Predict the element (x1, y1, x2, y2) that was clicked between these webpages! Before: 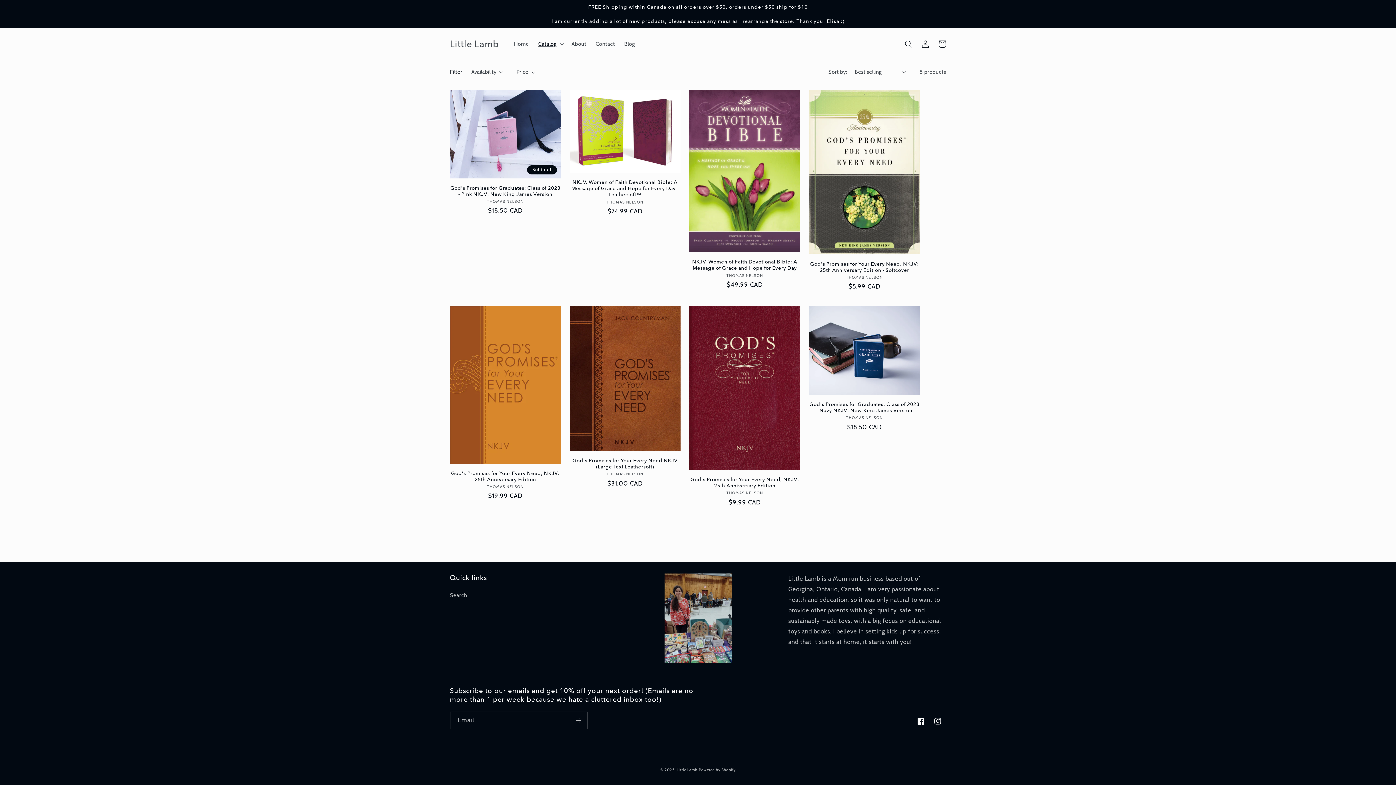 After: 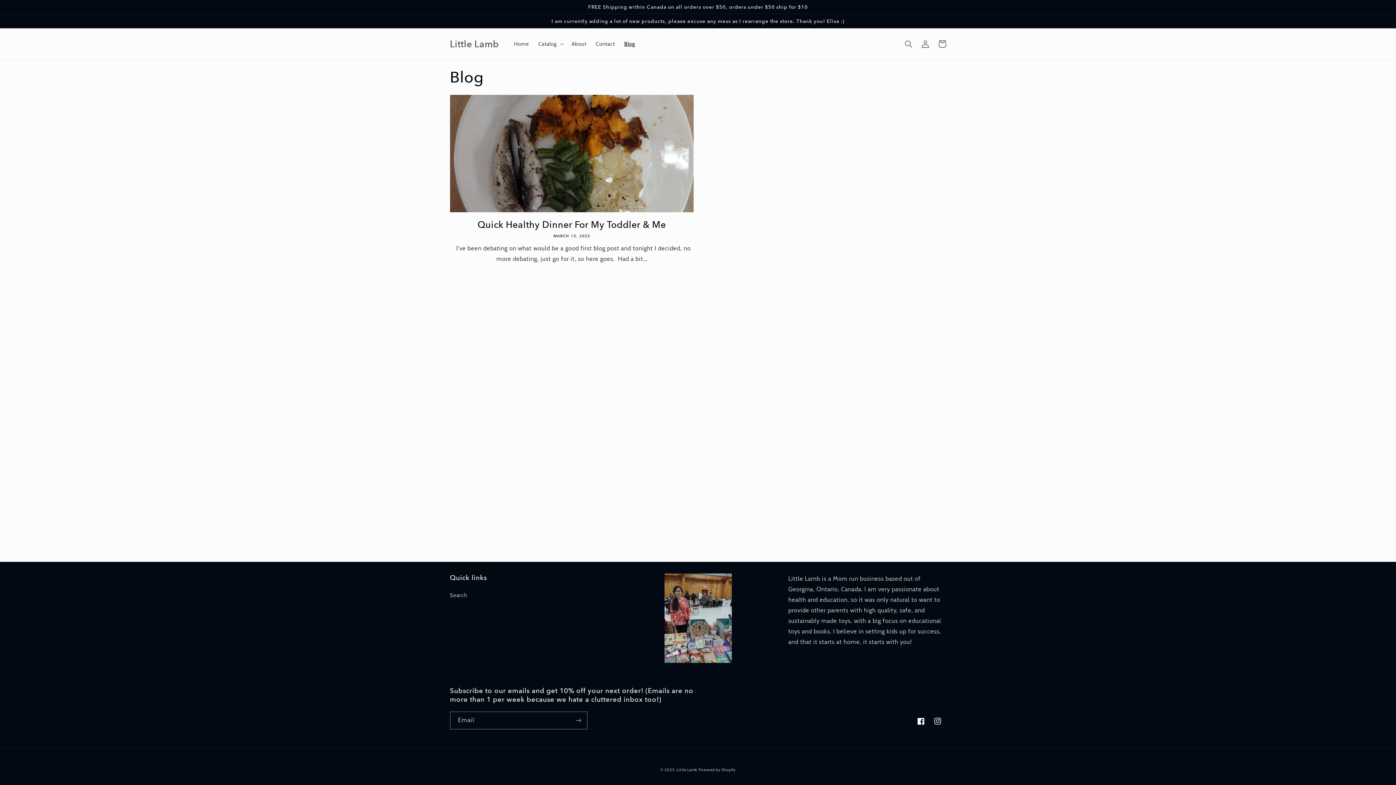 Action: label: Blog bbox: (619, 36, 639, 51)